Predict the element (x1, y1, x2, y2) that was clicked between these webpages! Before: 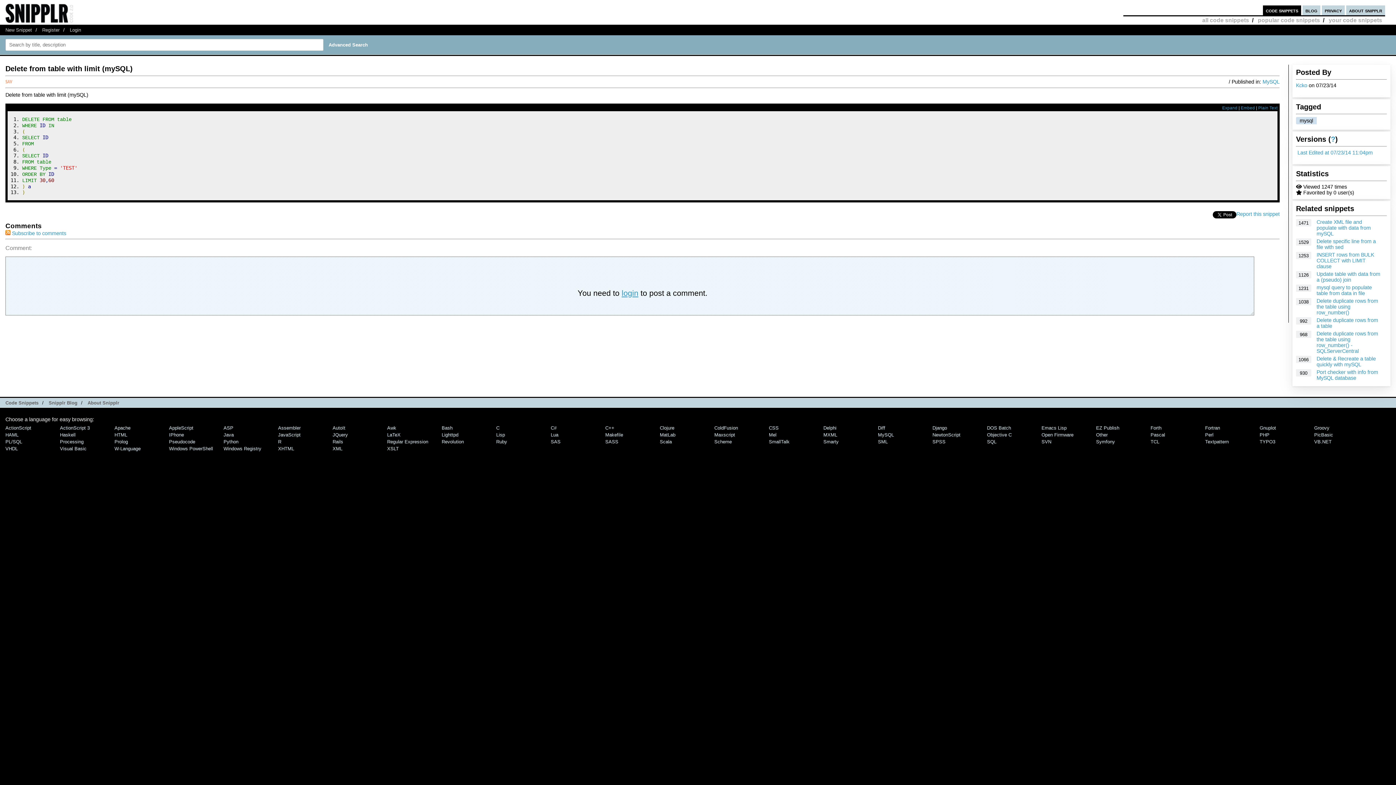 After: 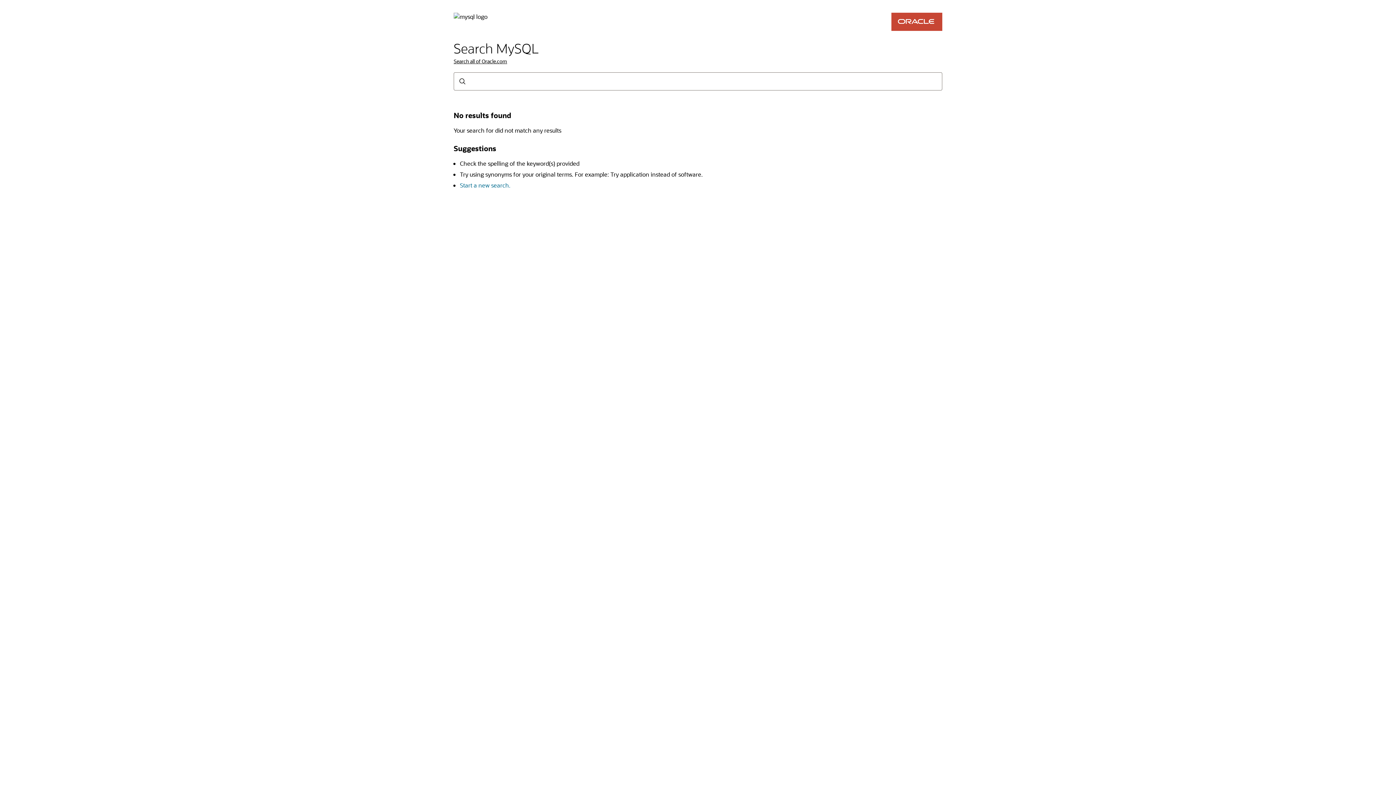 Action: label: SELECT bbox: (22, 152, 39, 158)